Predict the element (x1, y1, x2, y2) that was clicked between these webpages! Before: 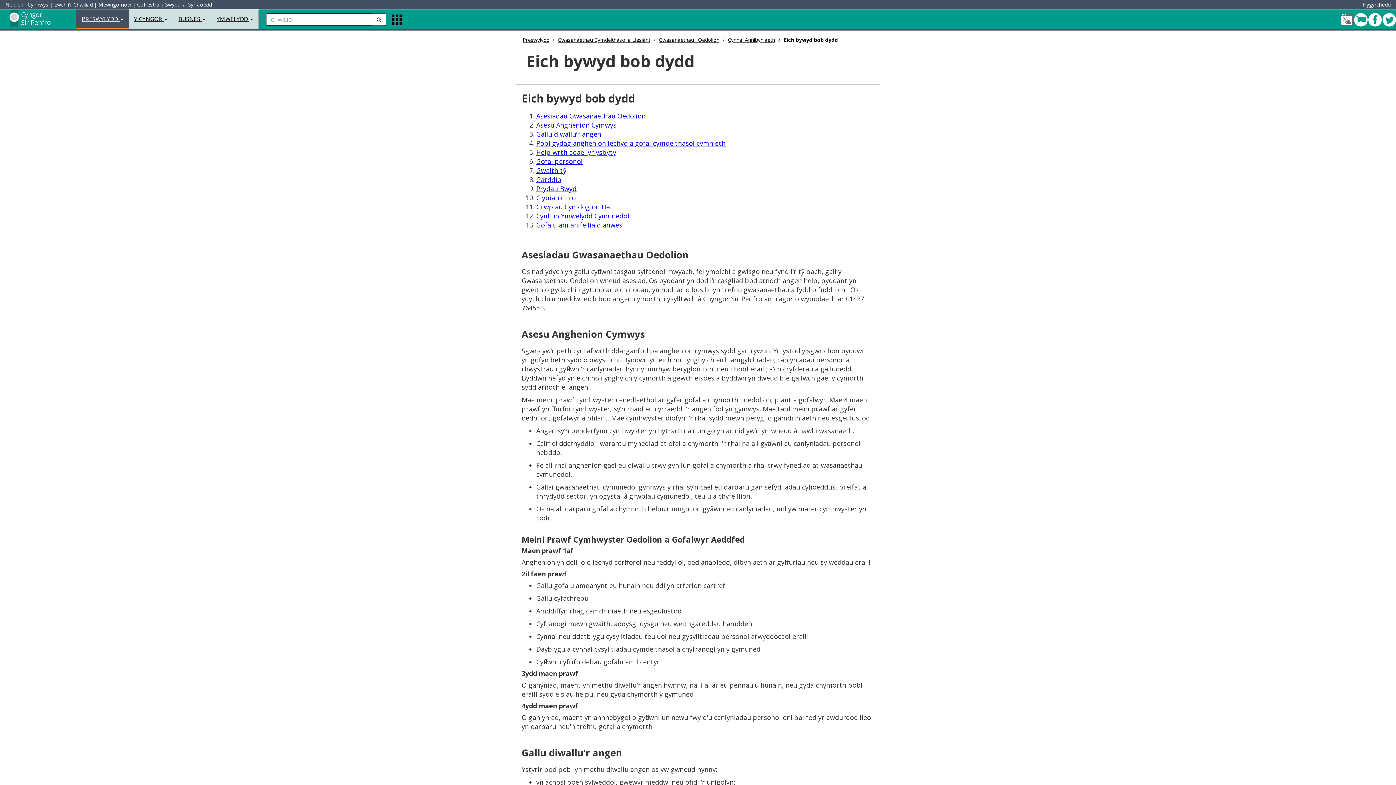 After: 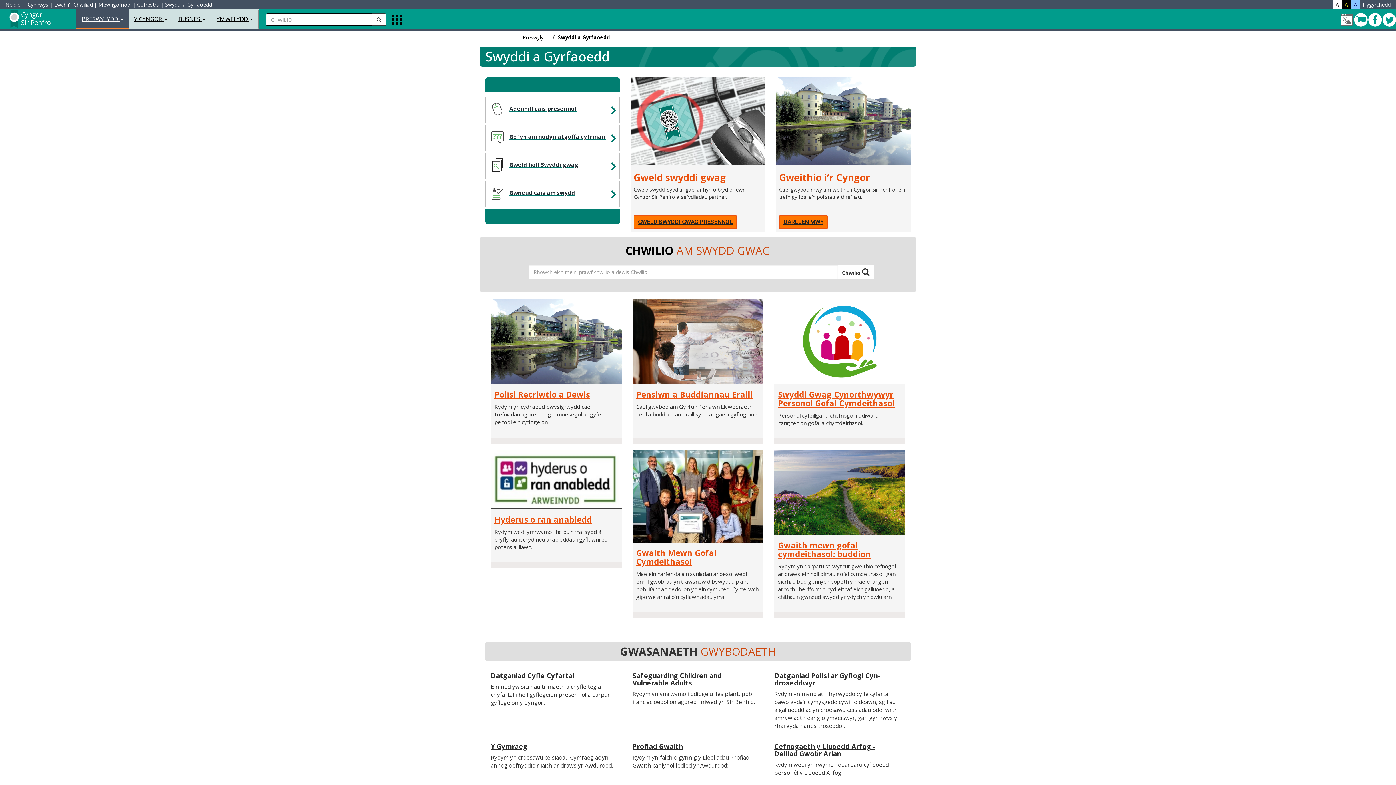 Action: label: Swyddi a Gyrfaoedd bbox: (165, 1, 212, 8)